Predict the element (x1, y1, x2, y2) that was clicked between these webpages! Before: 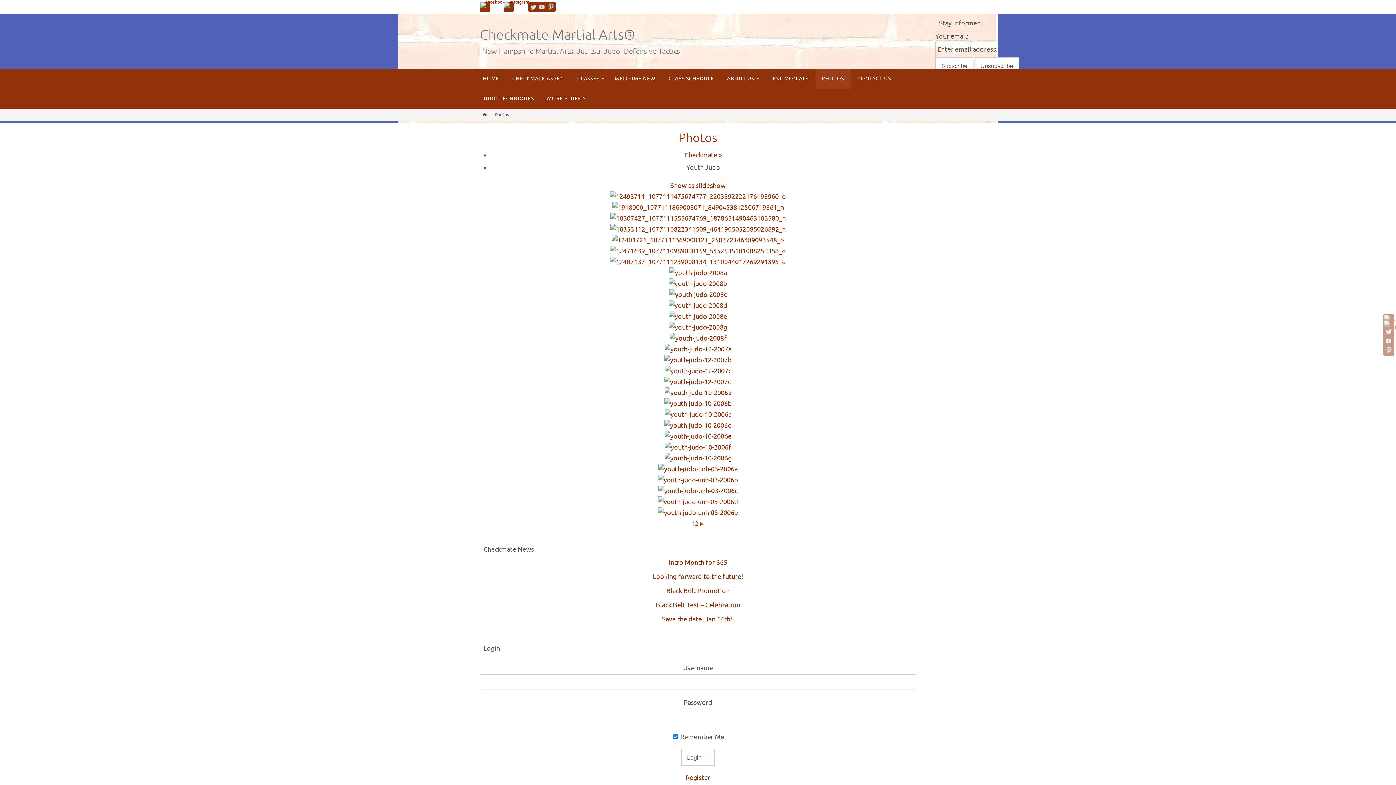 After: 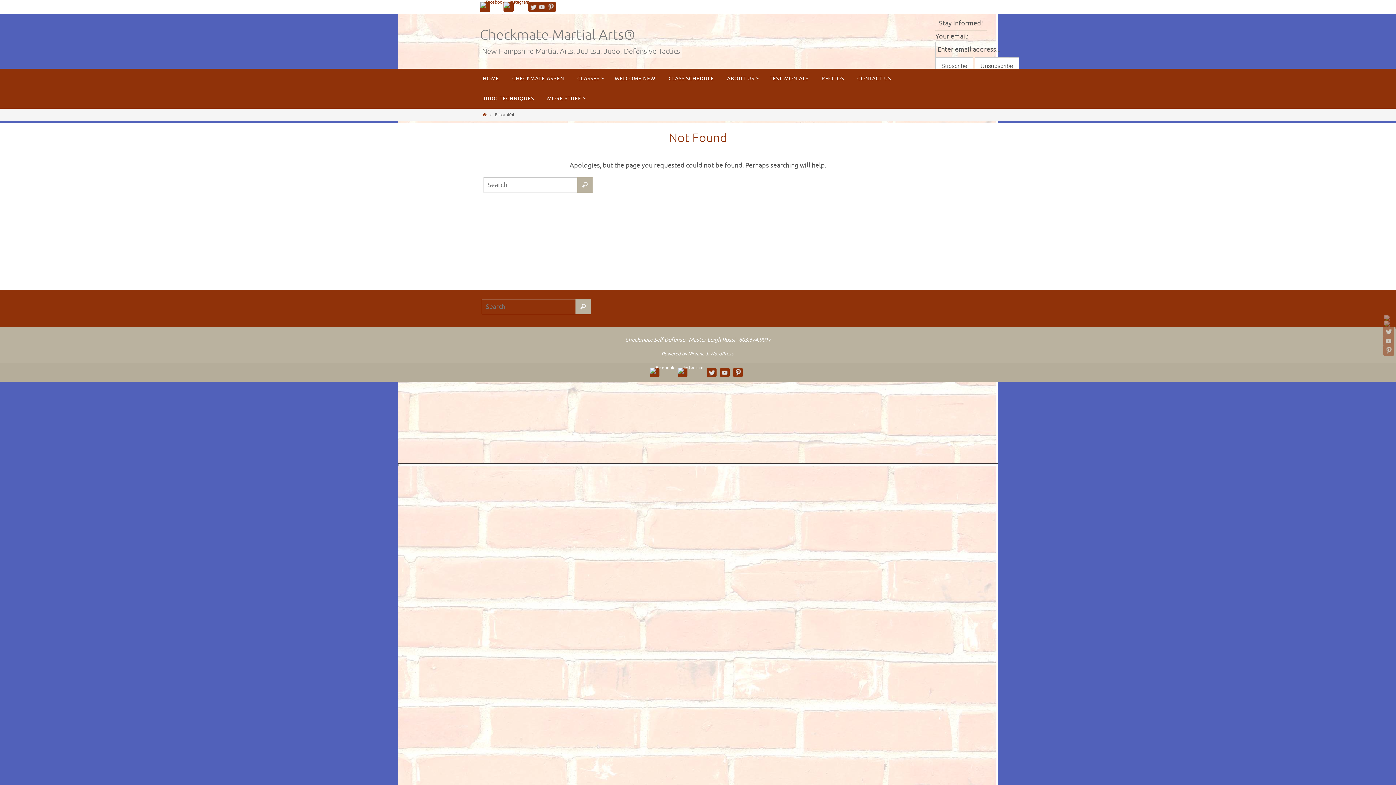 Action: bbox: (612, 203, 784, 211)